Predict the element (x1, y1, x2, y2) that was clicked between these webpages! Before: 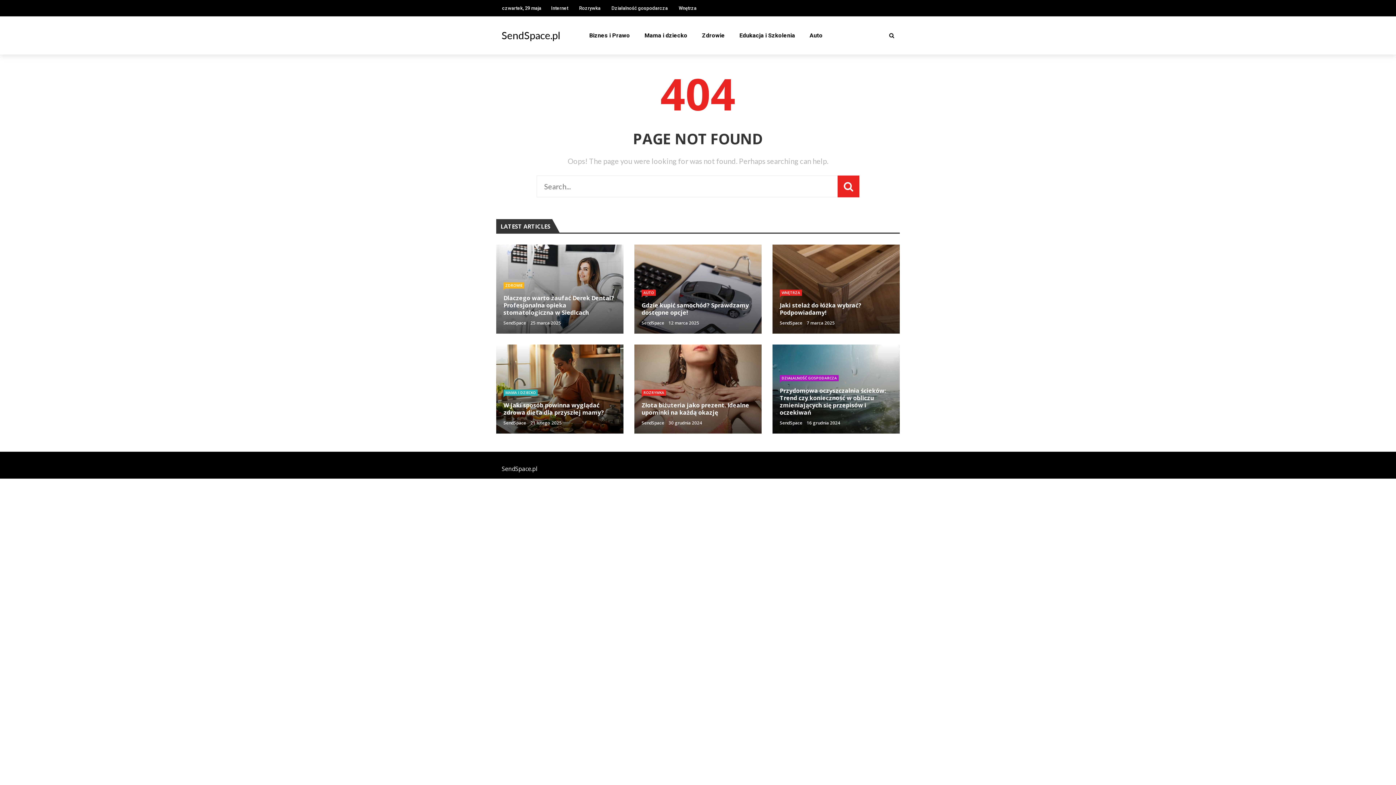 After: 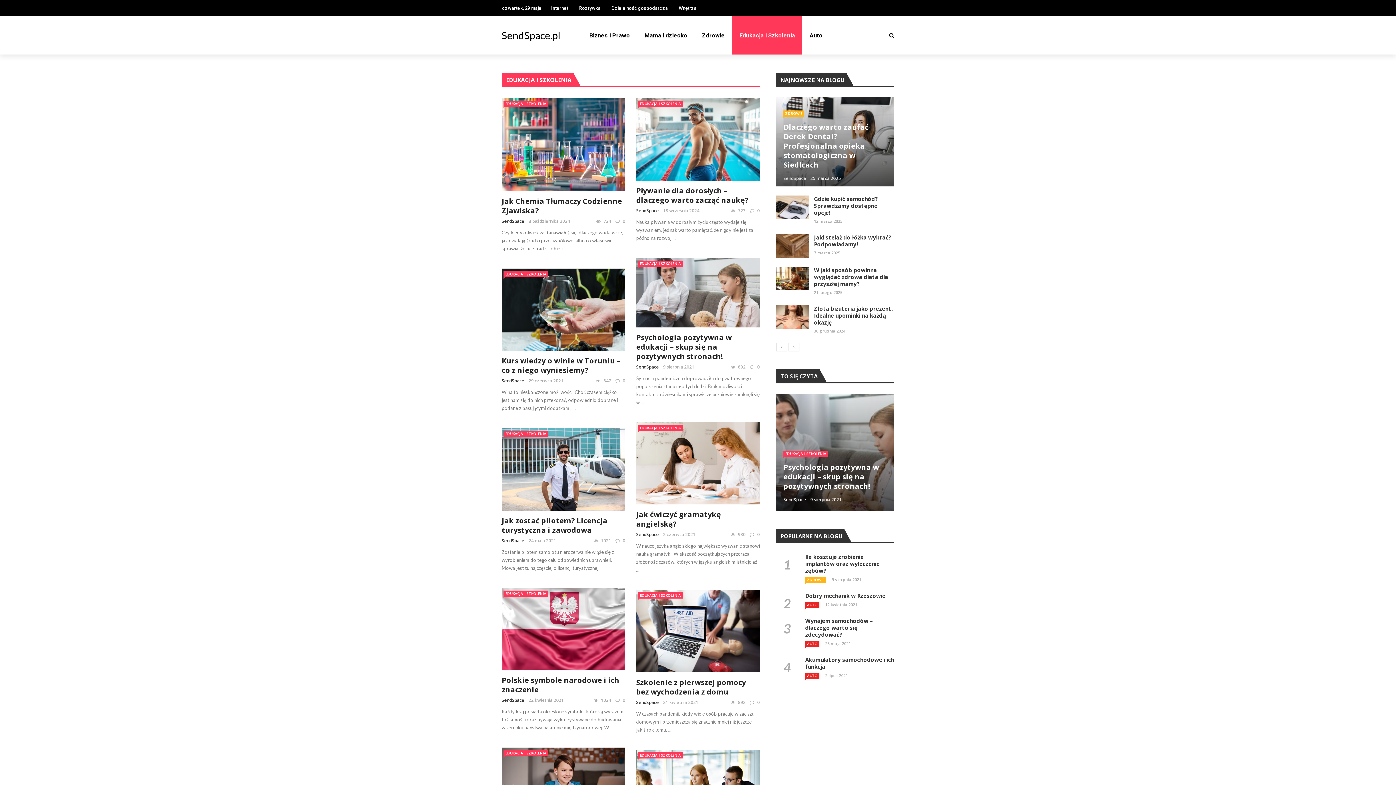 Action: bbox: (732, 16, 802, 54) label: Edukacja i Szkolenia